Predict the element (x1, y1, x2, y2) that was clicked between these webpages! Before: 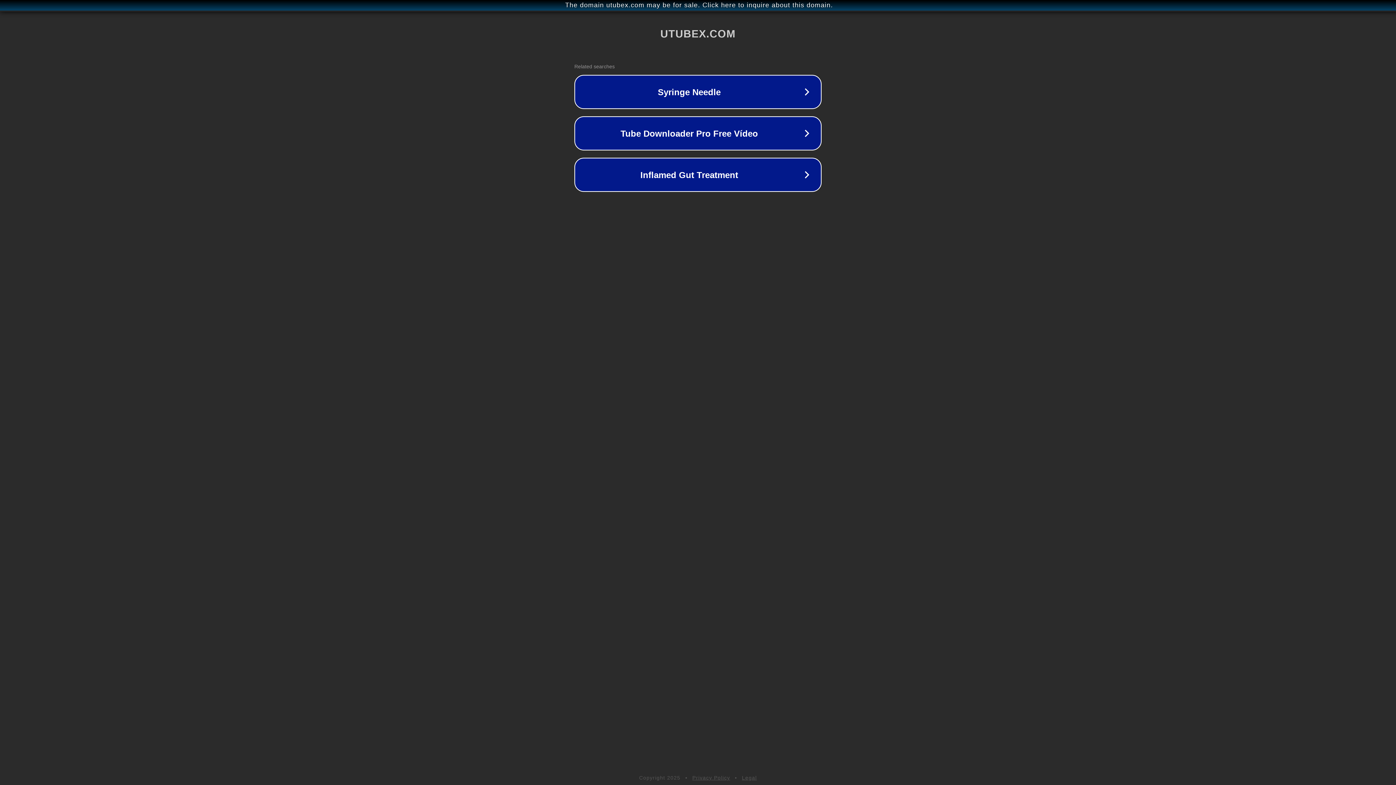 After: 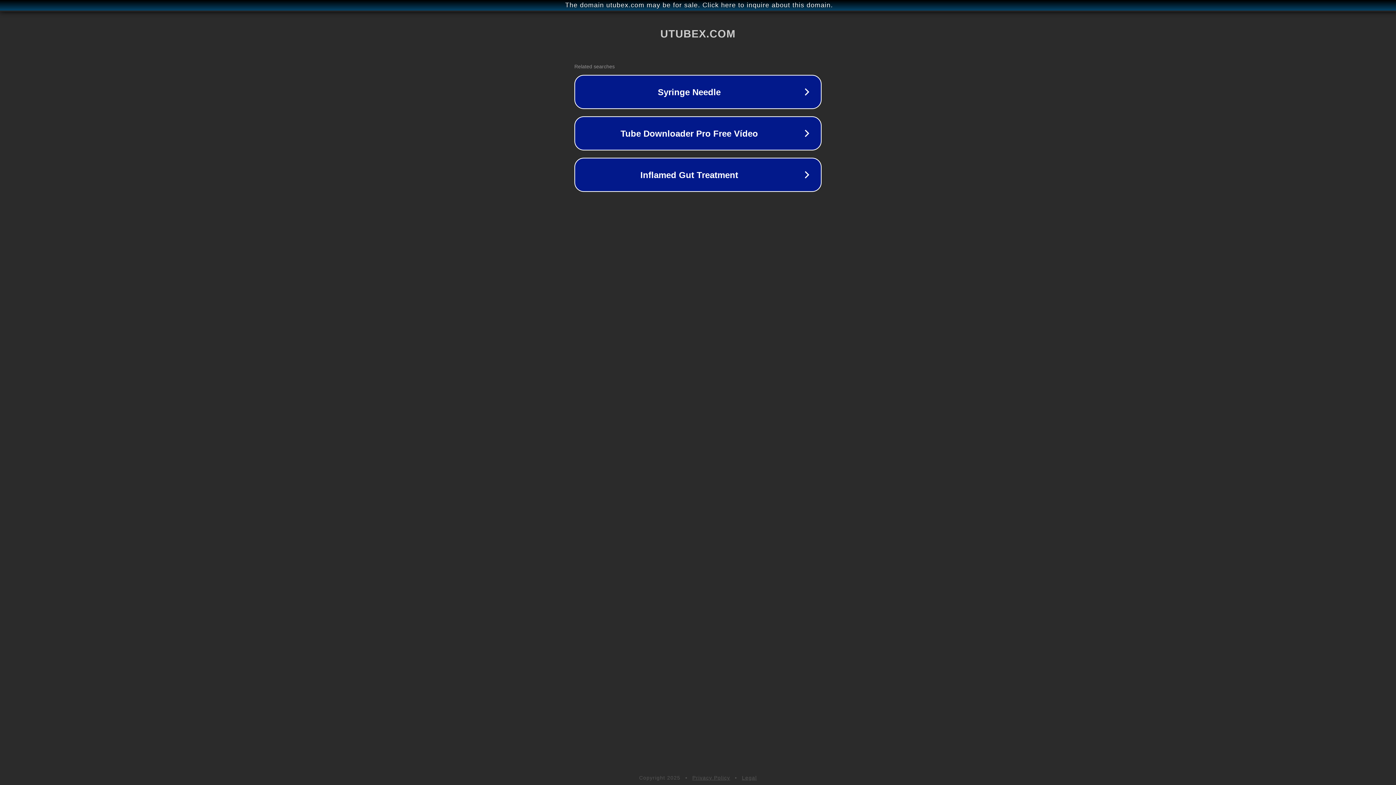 Action: label: Legal bbox: (742, 775, 757, 781)